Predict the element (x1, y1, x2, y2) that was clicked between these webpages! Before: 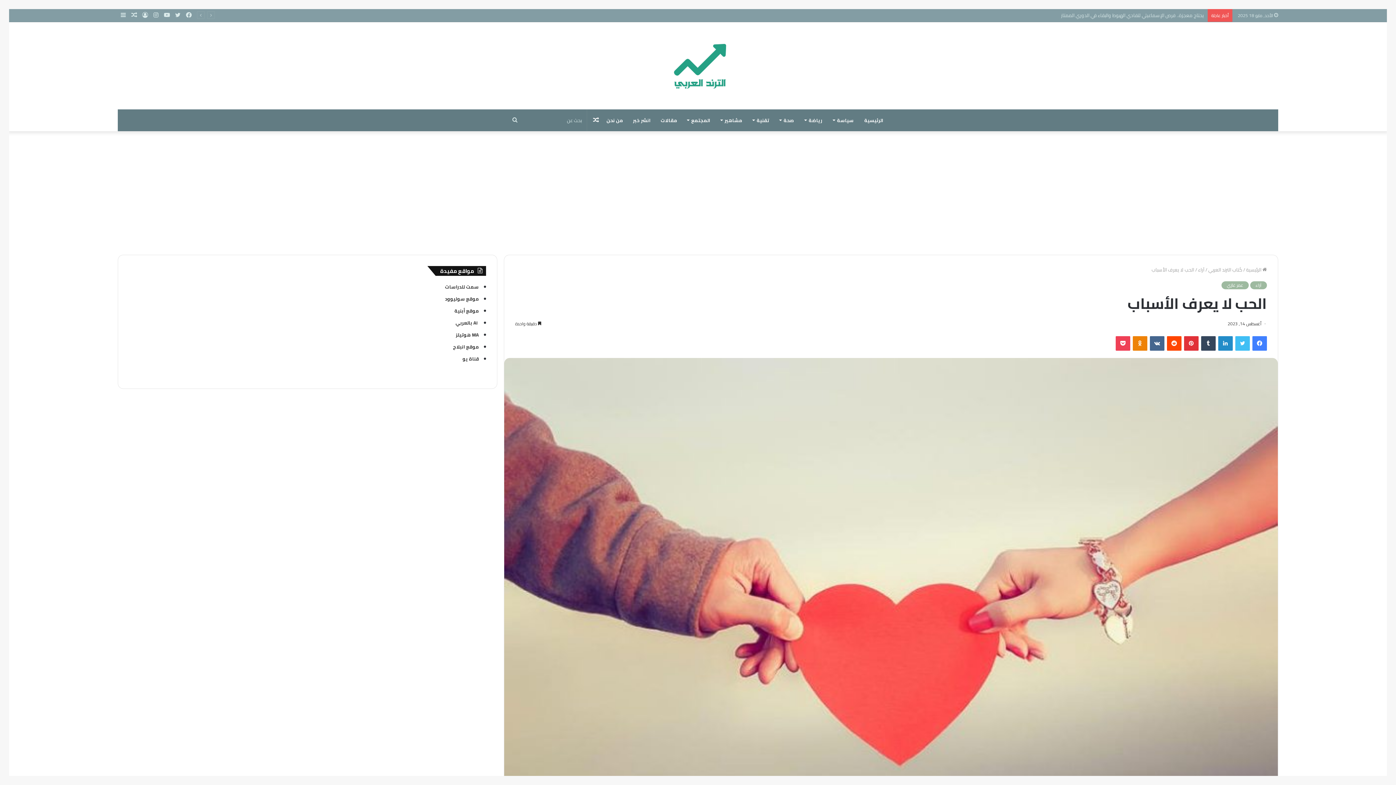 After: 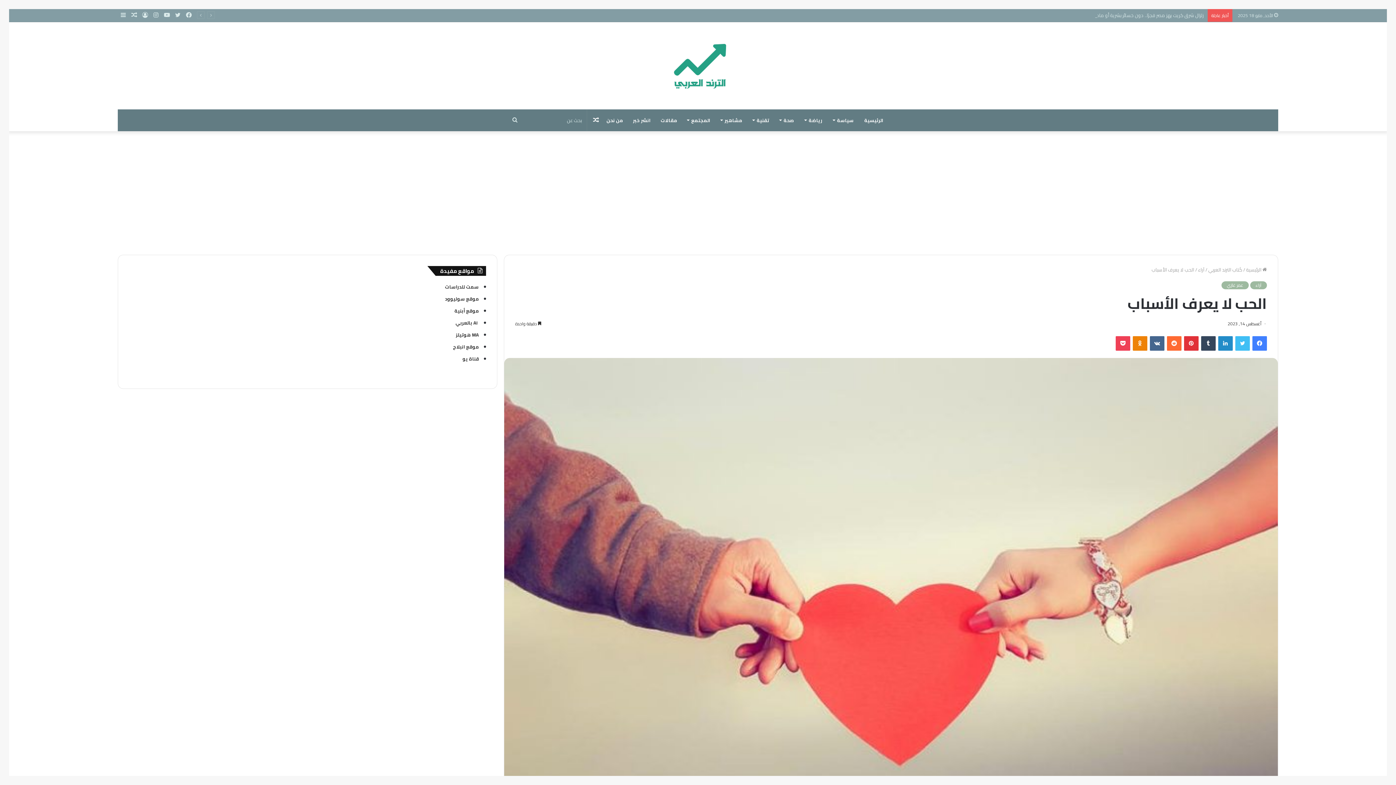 Action: label: ‏Reddit bbox: (1167, 336, 1181, 350)